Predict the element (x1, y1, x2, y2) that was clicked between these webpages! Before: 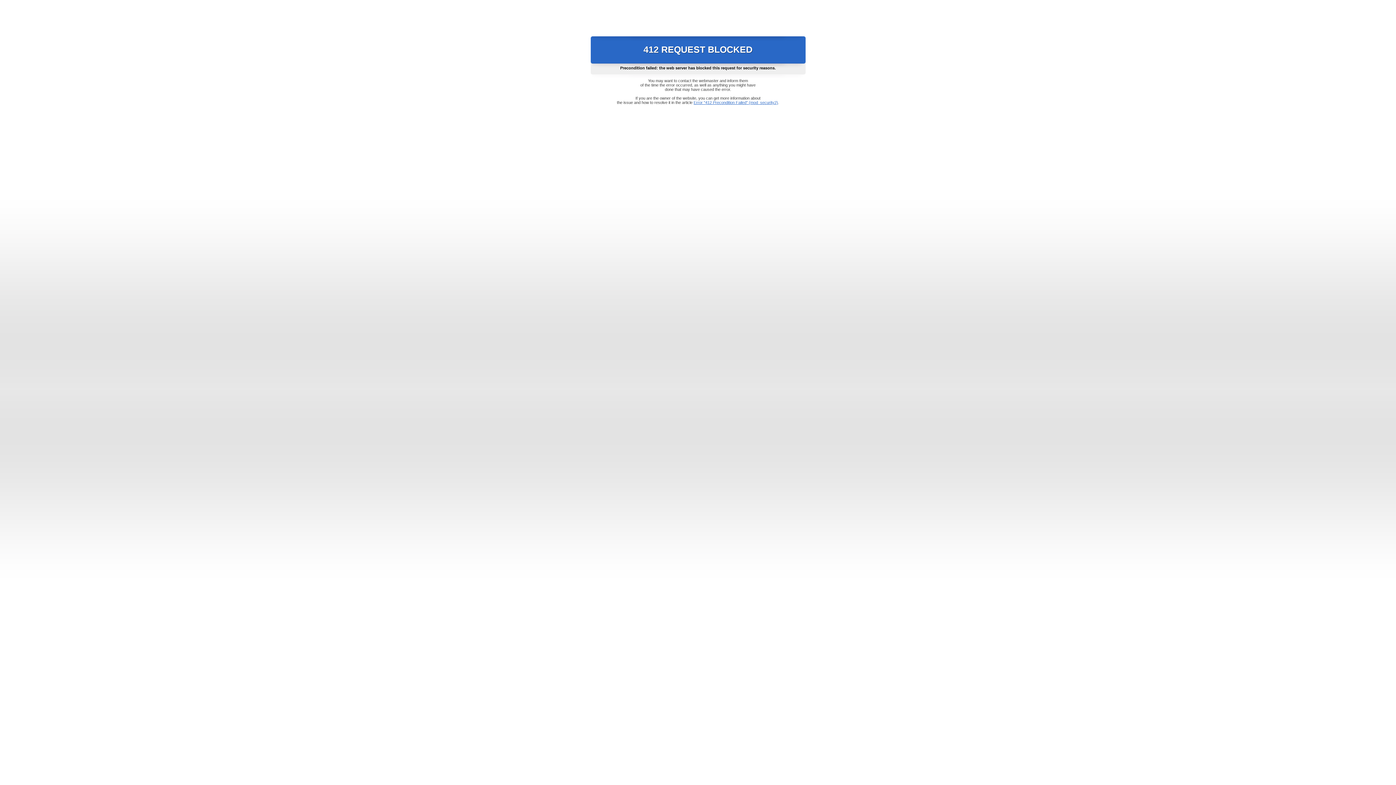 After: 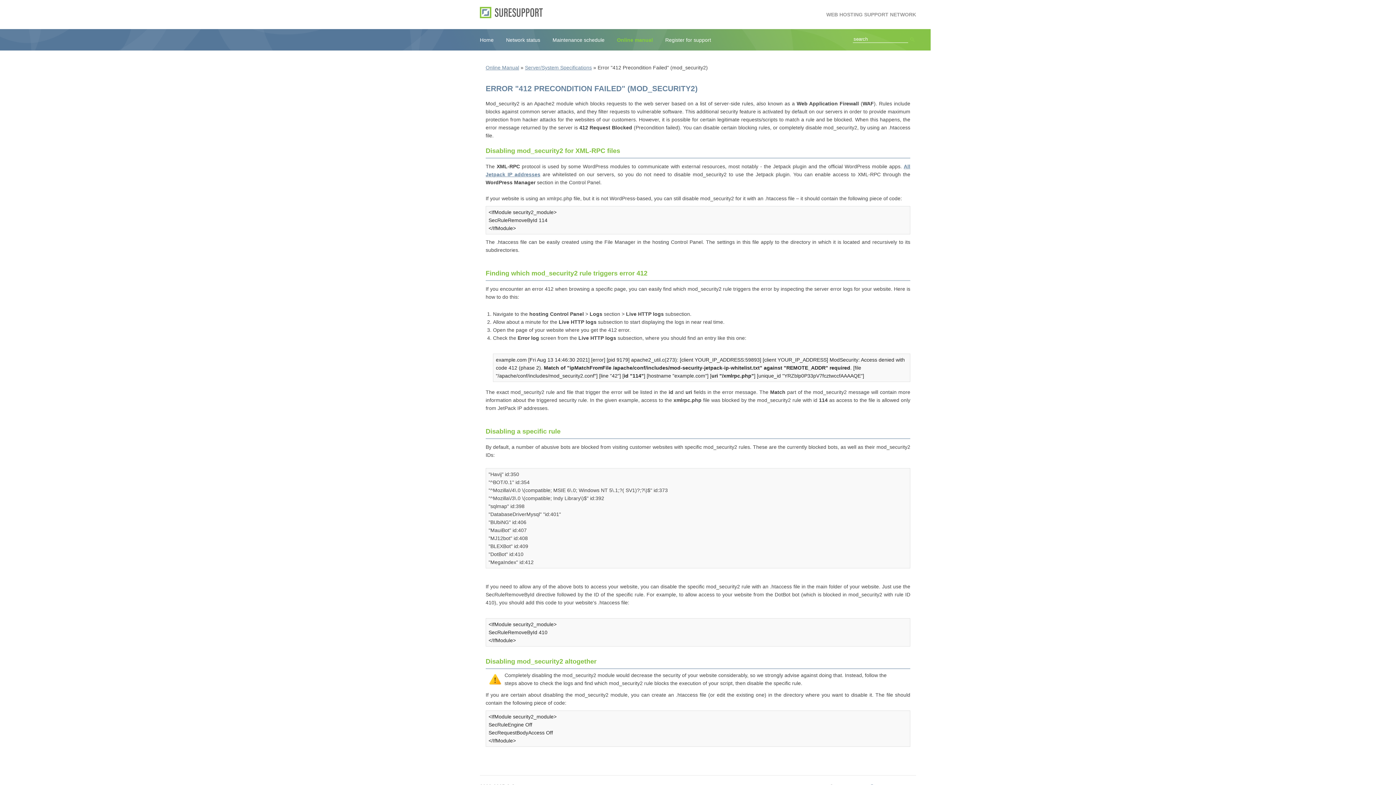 Action: bbox: (693, 100, 778, 104) label: Error "412 Precondition Failed" (mod_security2)